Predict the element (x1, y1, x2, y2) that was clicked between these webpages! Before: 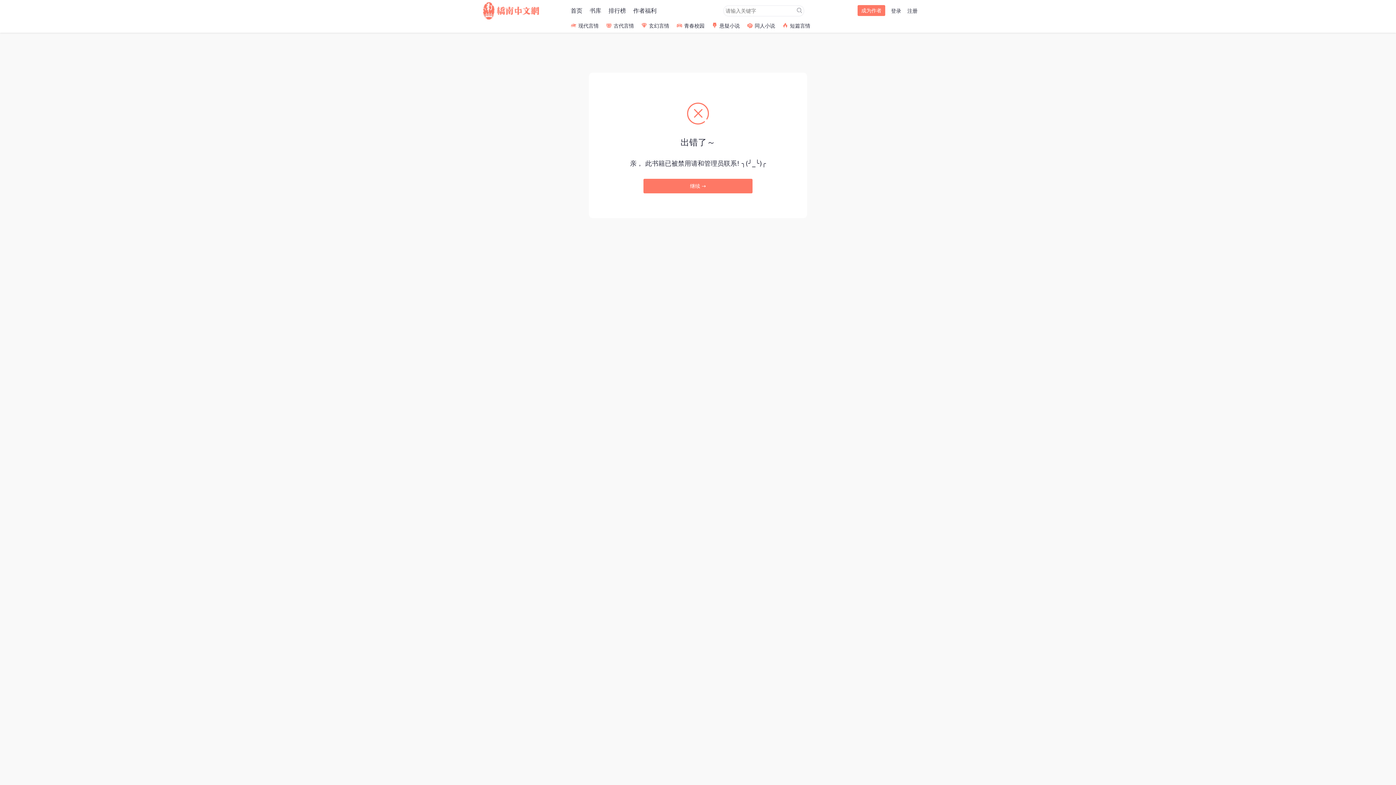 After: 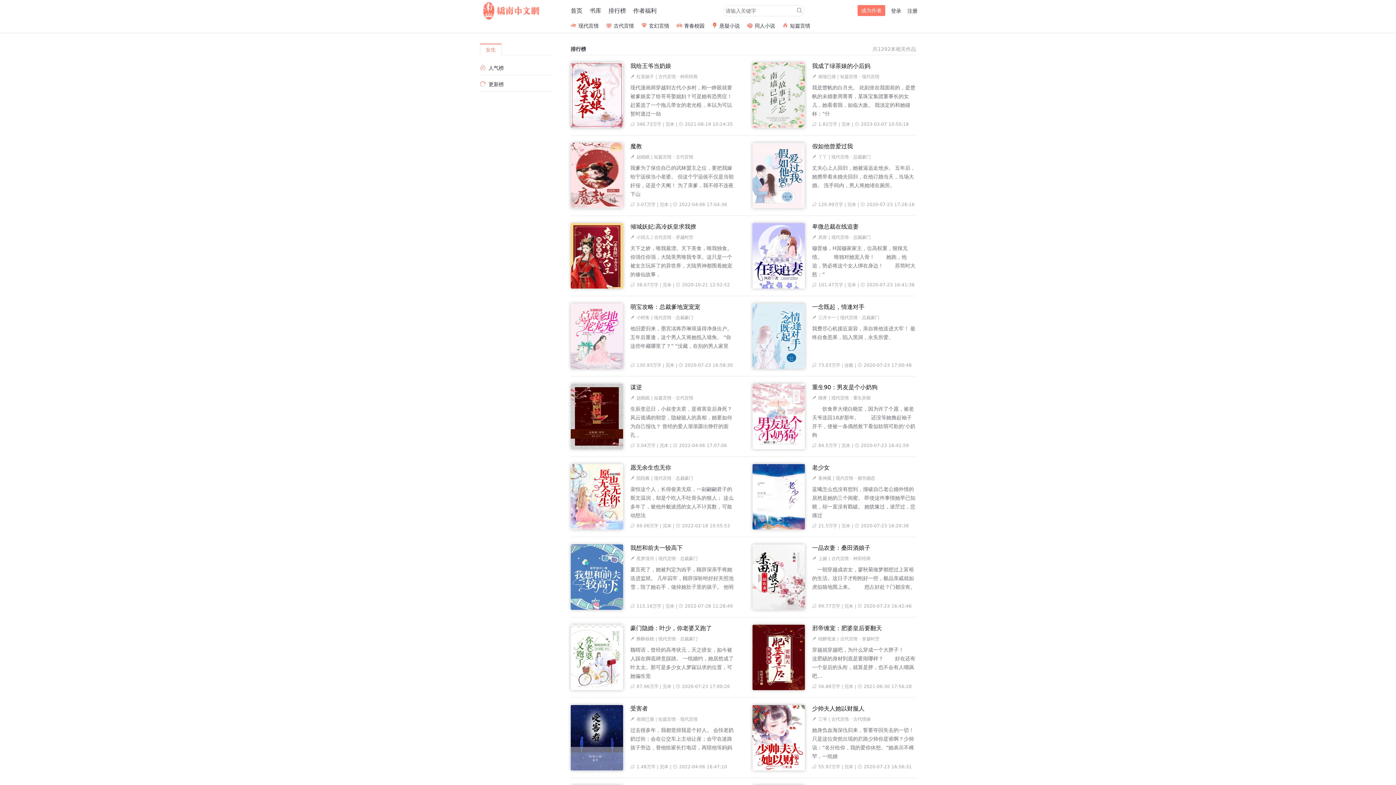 Action: label: 排行榜 bbox: (608, 7, 626, 14)